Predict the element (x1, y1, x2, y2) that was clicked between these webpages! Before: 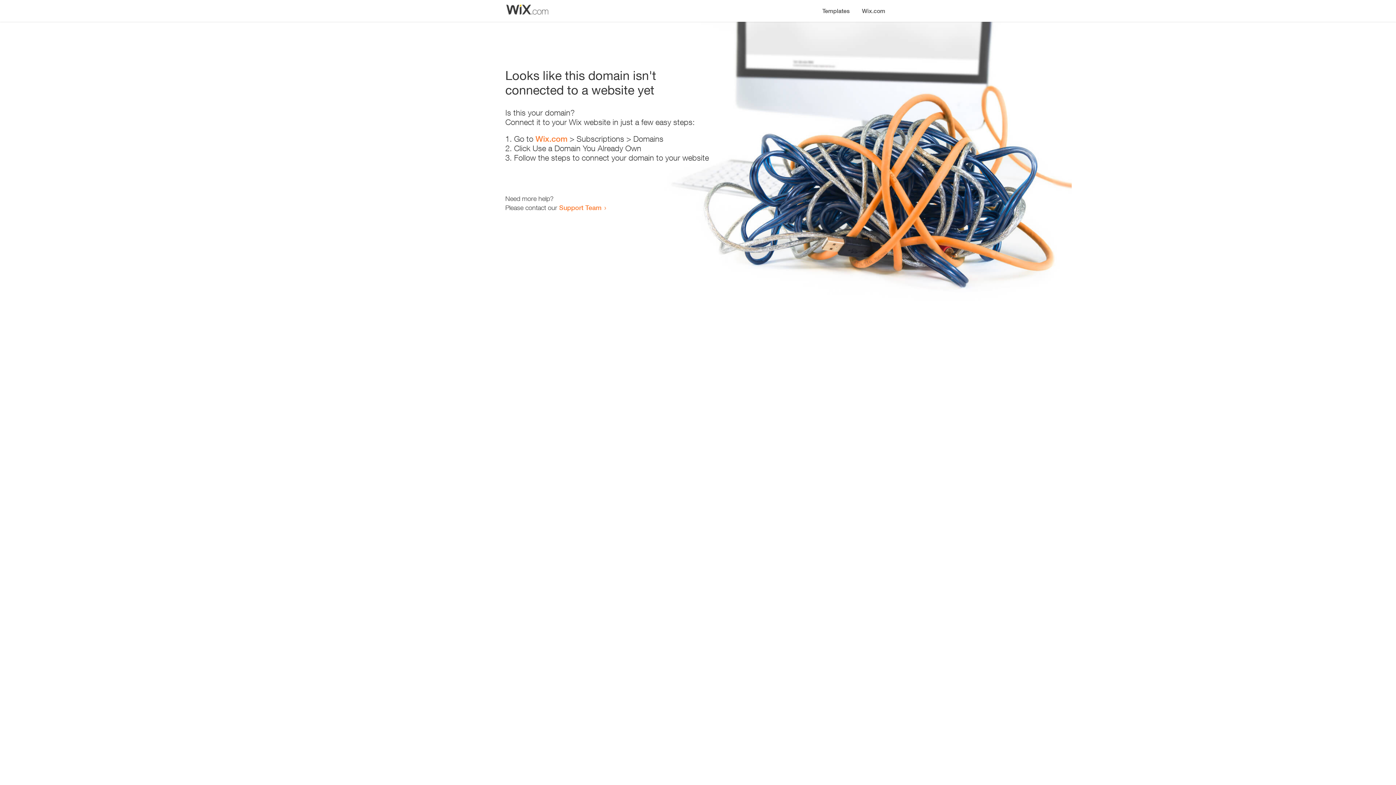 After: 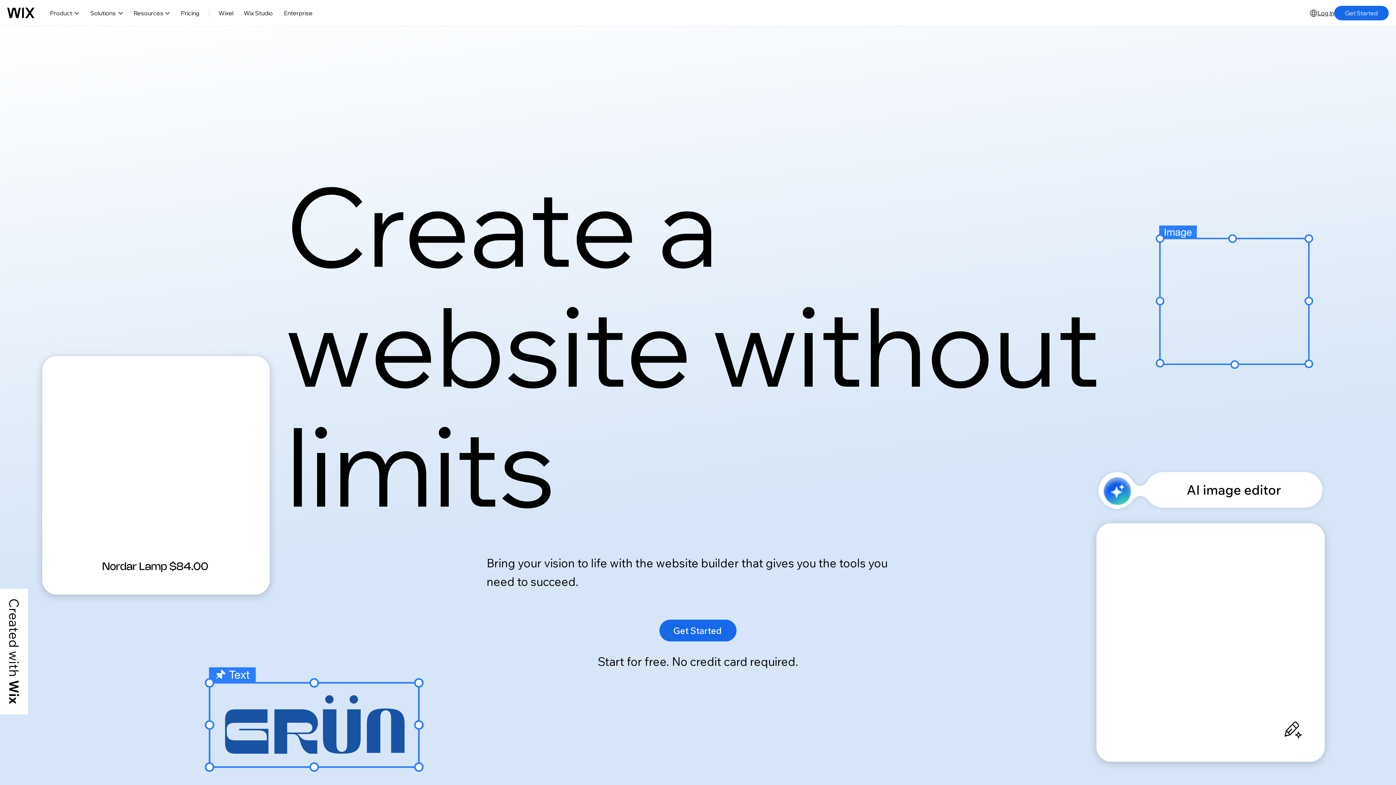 Action: bbox: (535, 134, 567, 143) label: Wix.com